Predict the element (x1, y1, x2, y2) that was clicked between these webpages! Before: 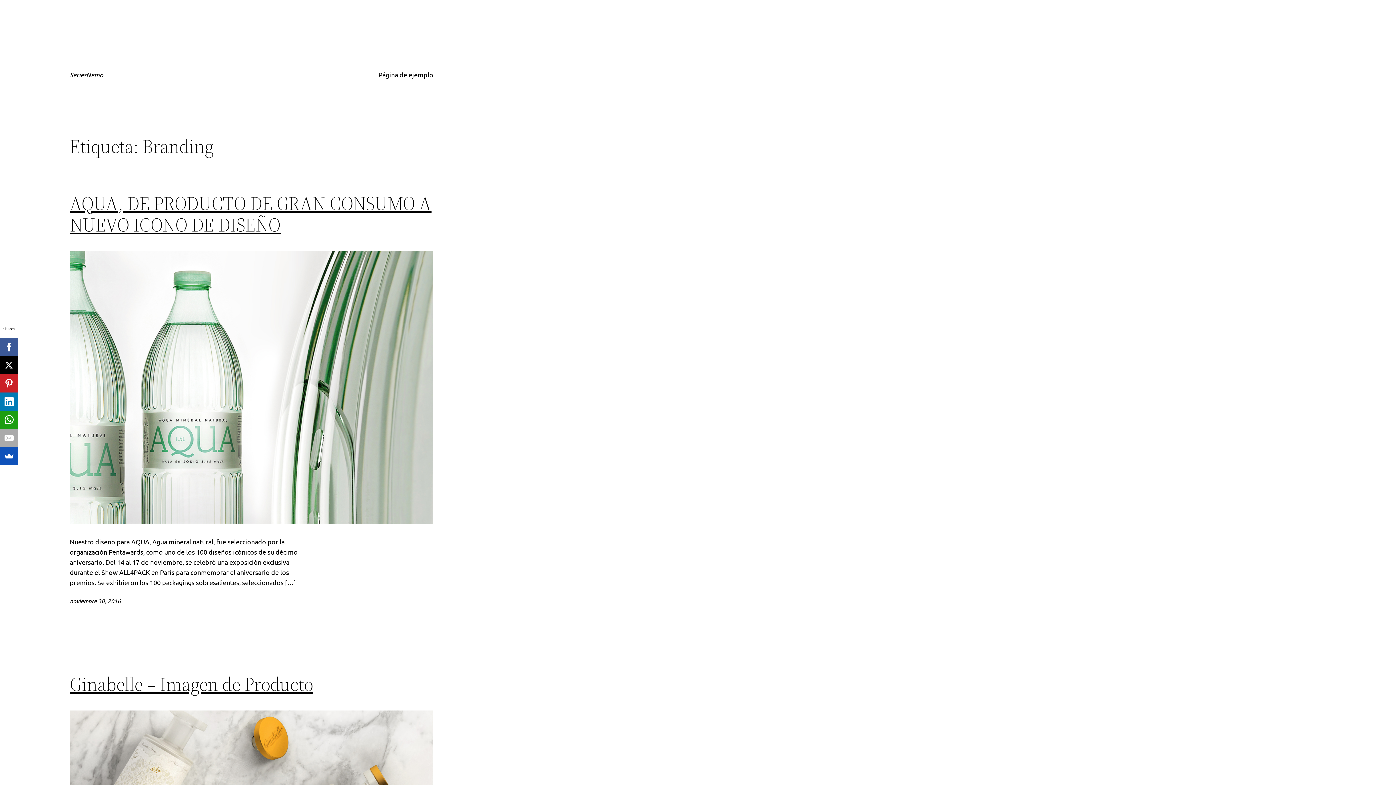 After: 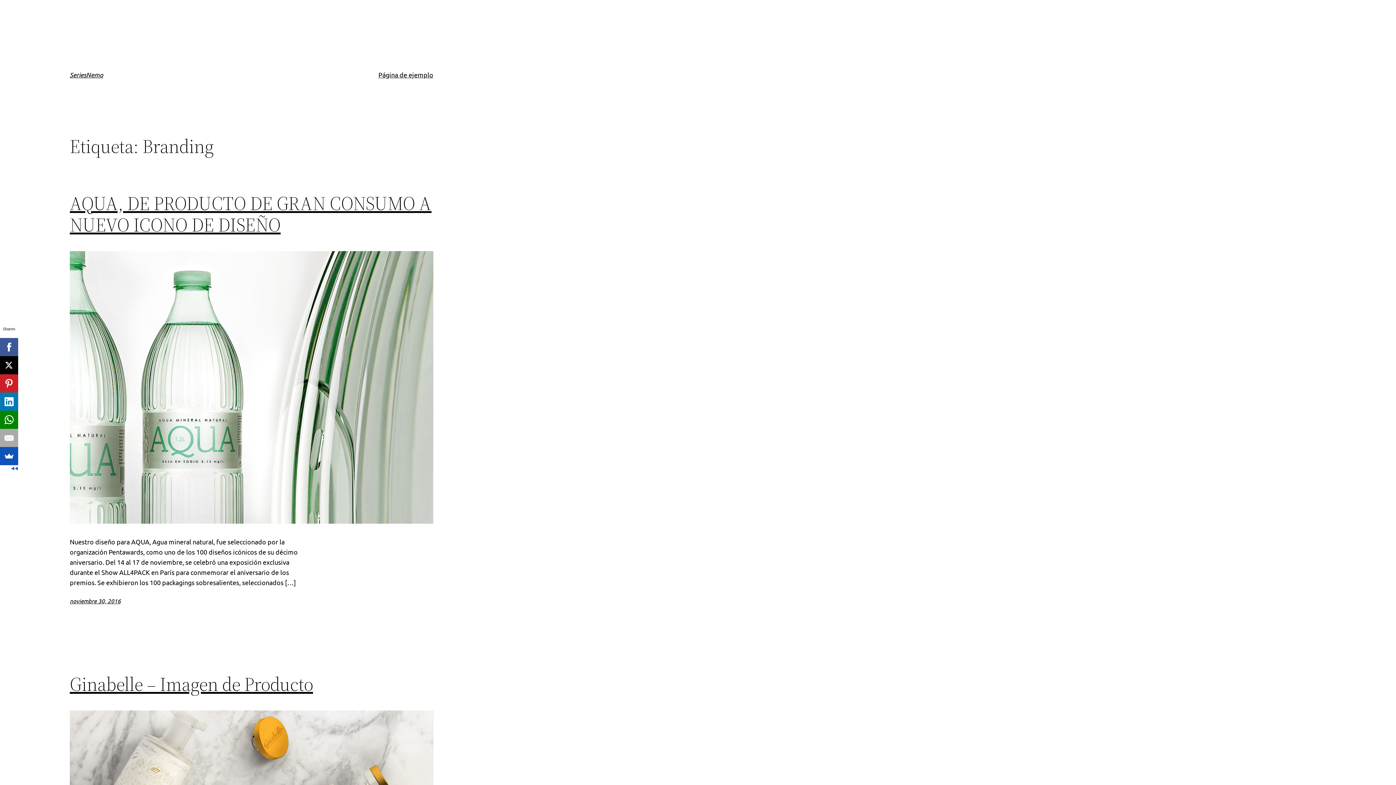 Action: bbox: (0, 410, 18, 429)